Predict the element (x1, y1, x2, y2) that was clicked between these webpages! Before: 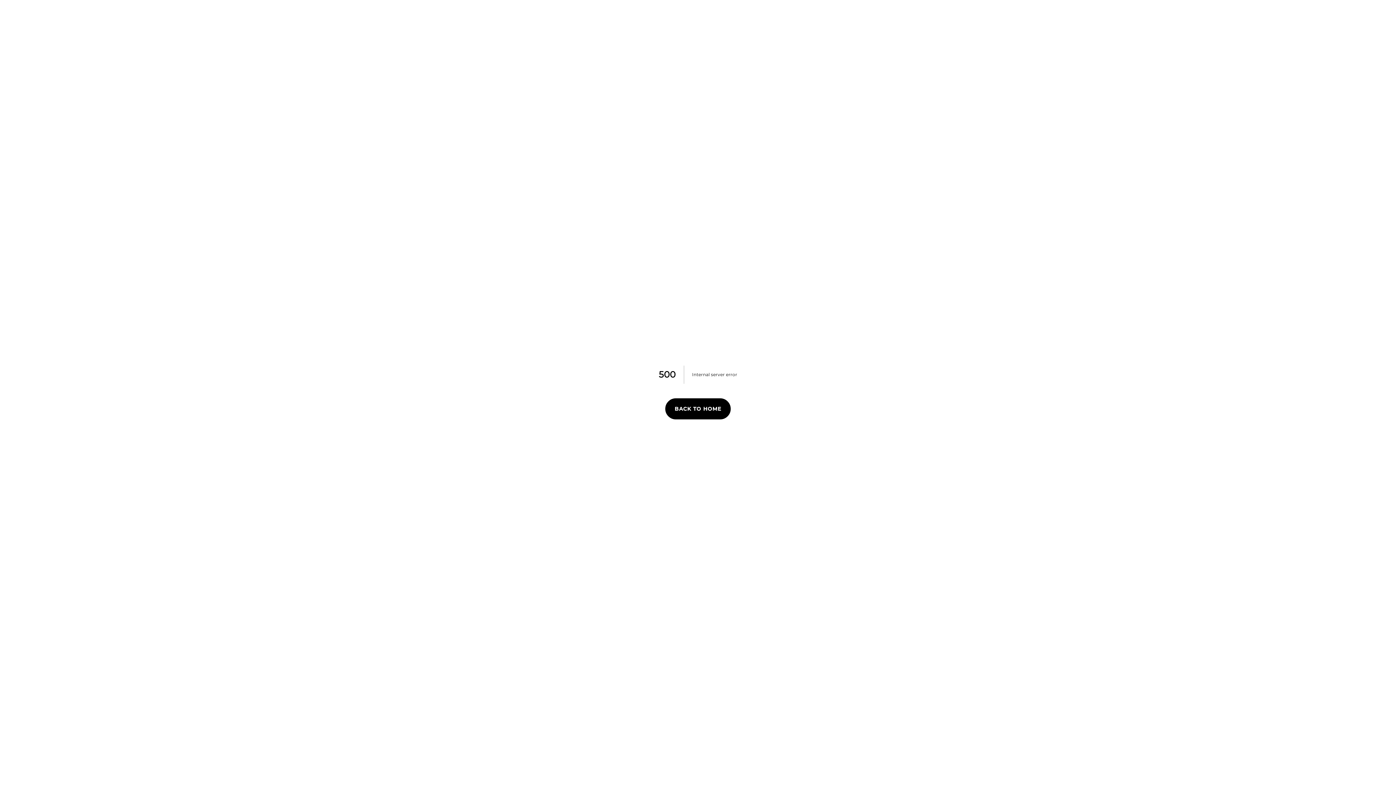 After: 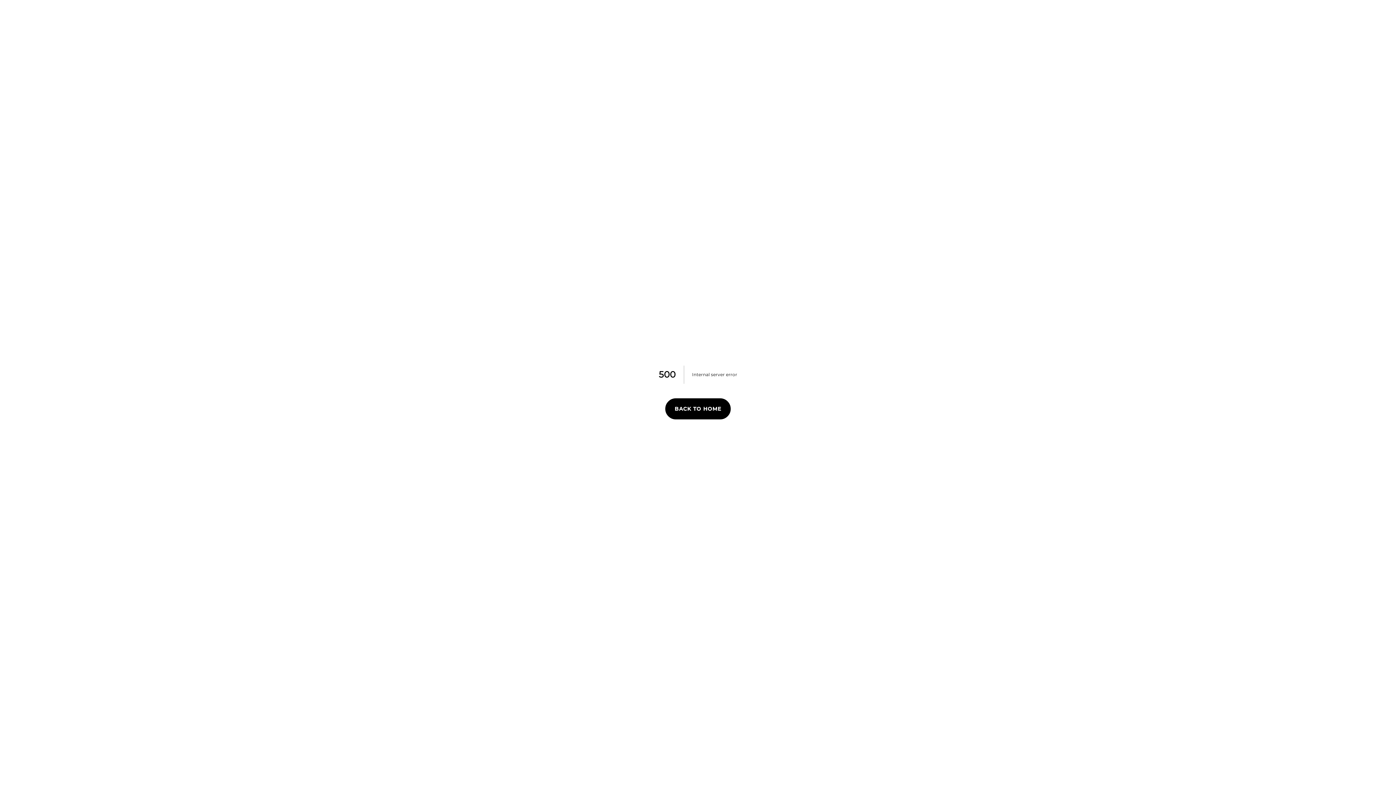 Action: bbox: (665, 398, 730, 419) label: BACK TO HOME